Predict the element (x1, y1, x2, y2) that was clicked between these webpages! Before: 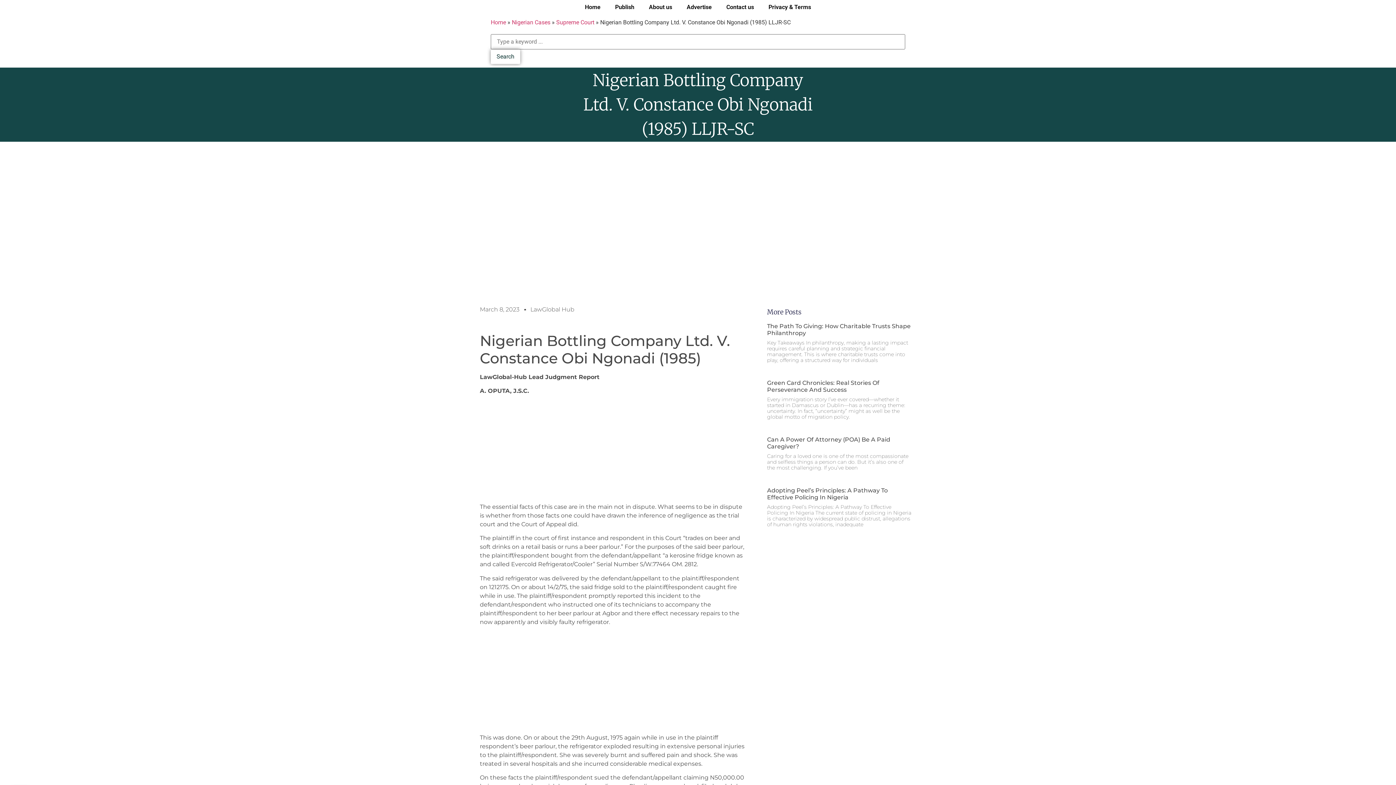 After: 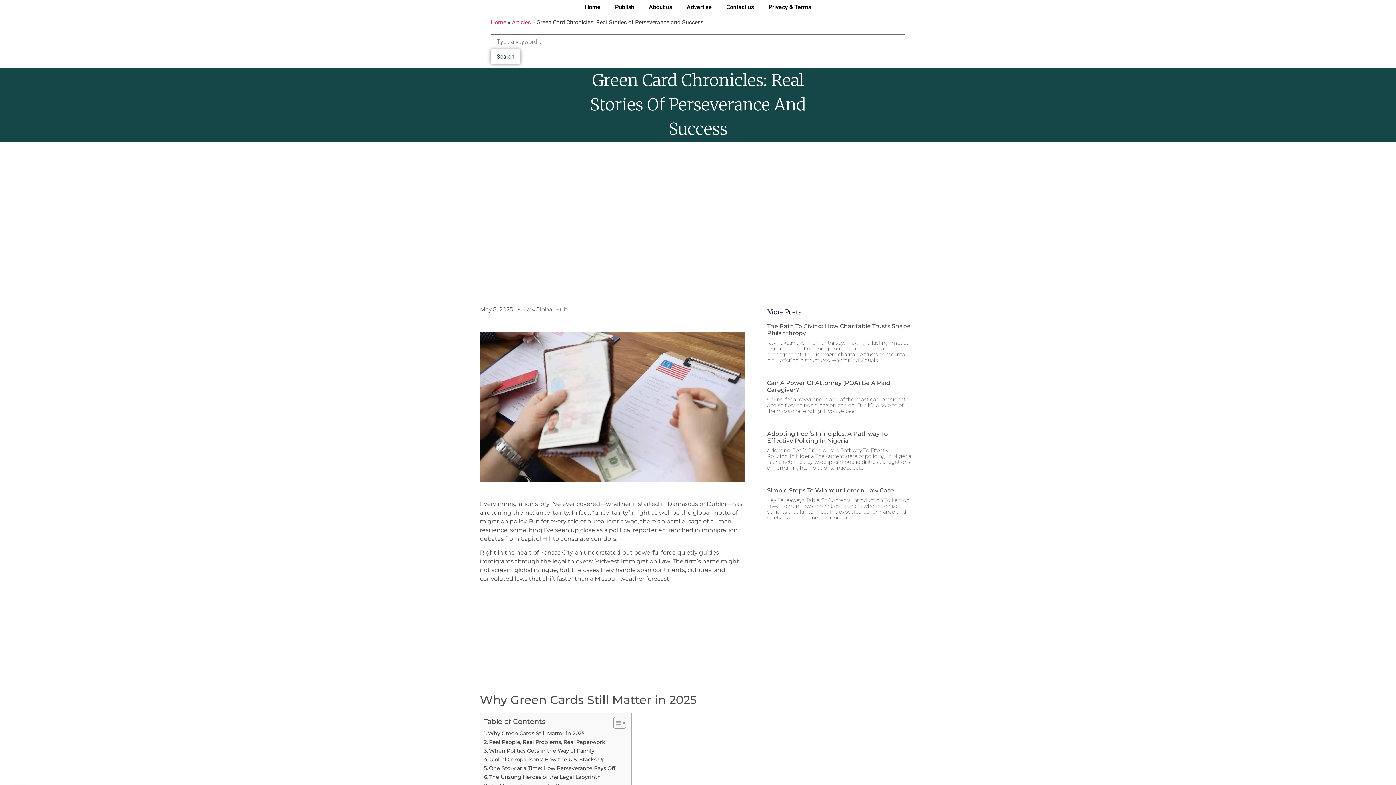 Action: label: Green Card Chronicles: Real Stories Of Perseverance And Success bbox: (767, 379, 879, 393)